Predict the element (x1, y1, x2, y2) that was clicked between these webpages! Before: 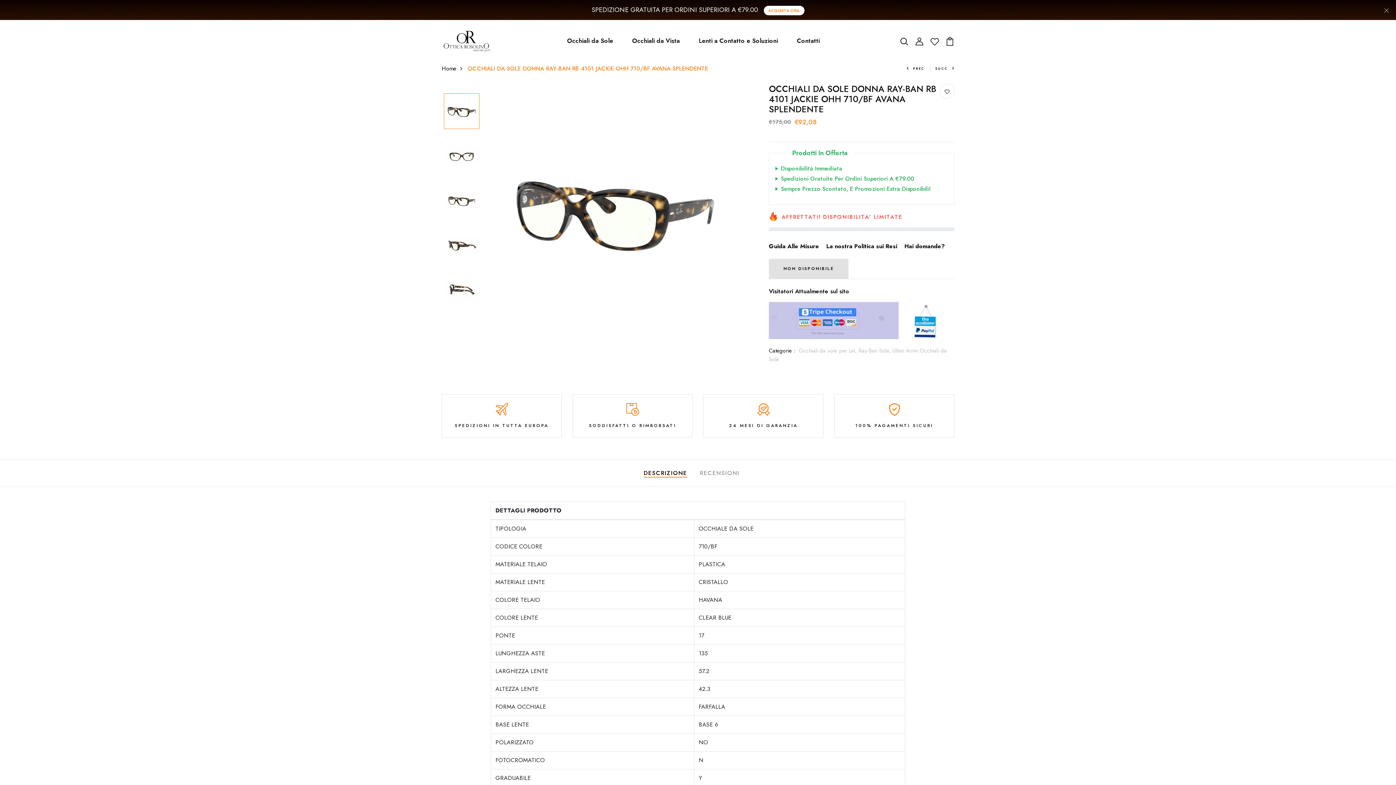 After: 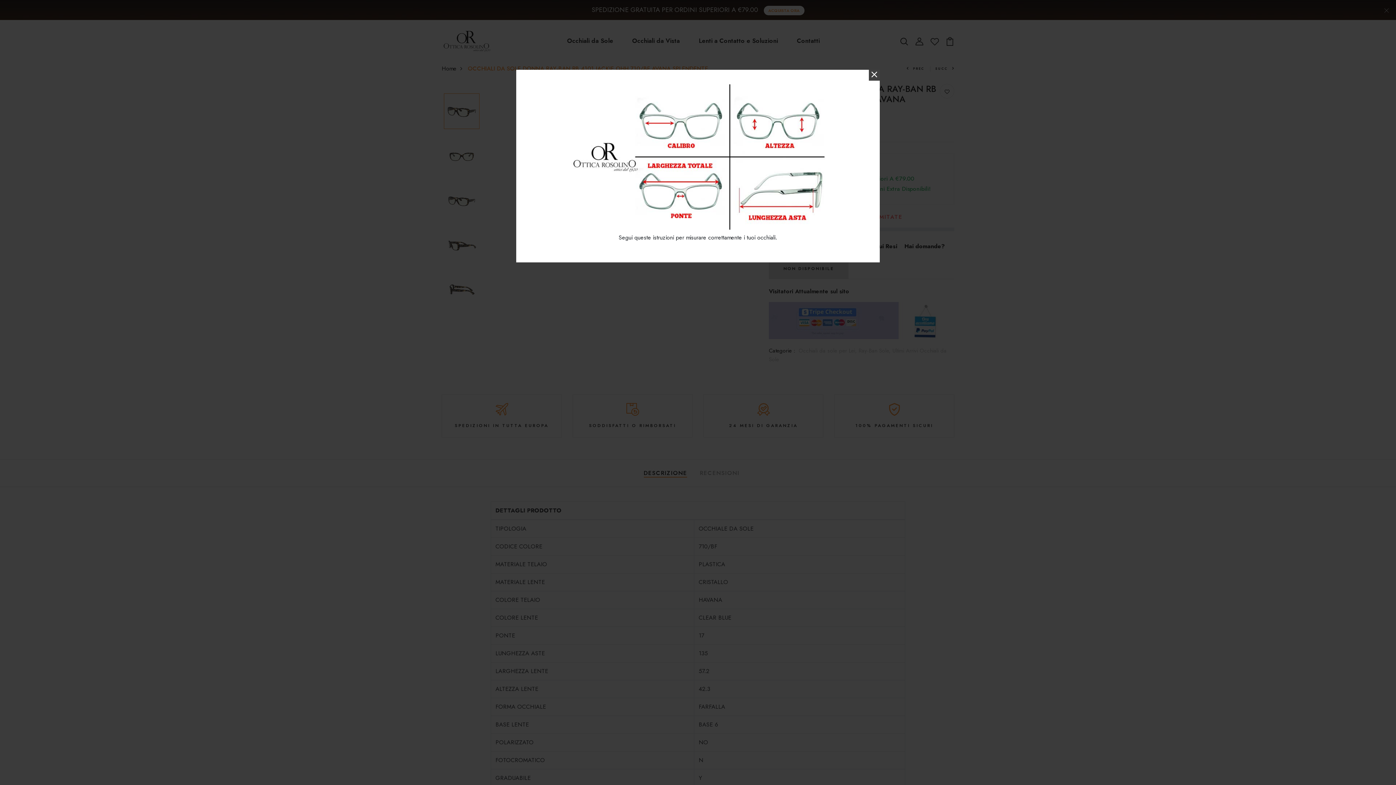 Action: bbox: (769, 242, 819, 250) label: Guida Alle Misure